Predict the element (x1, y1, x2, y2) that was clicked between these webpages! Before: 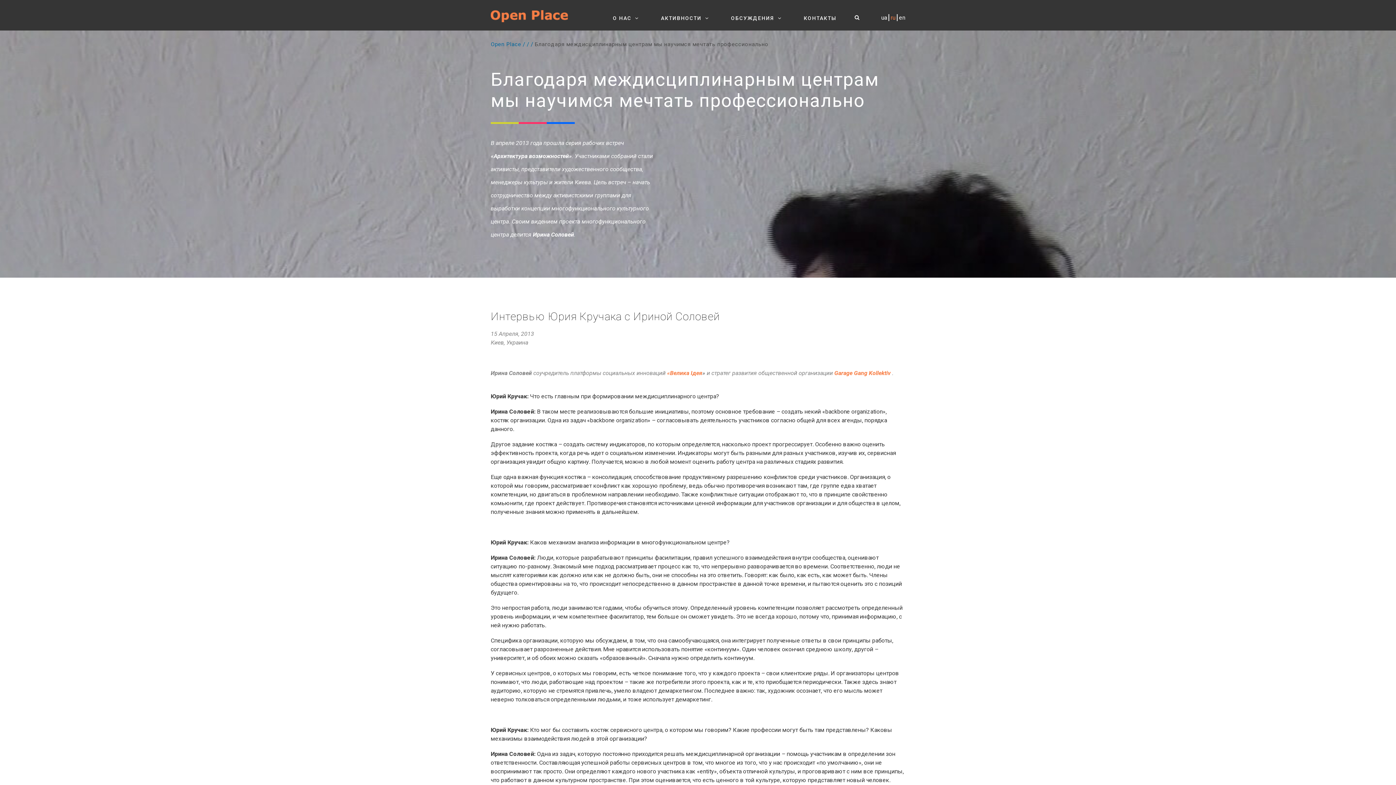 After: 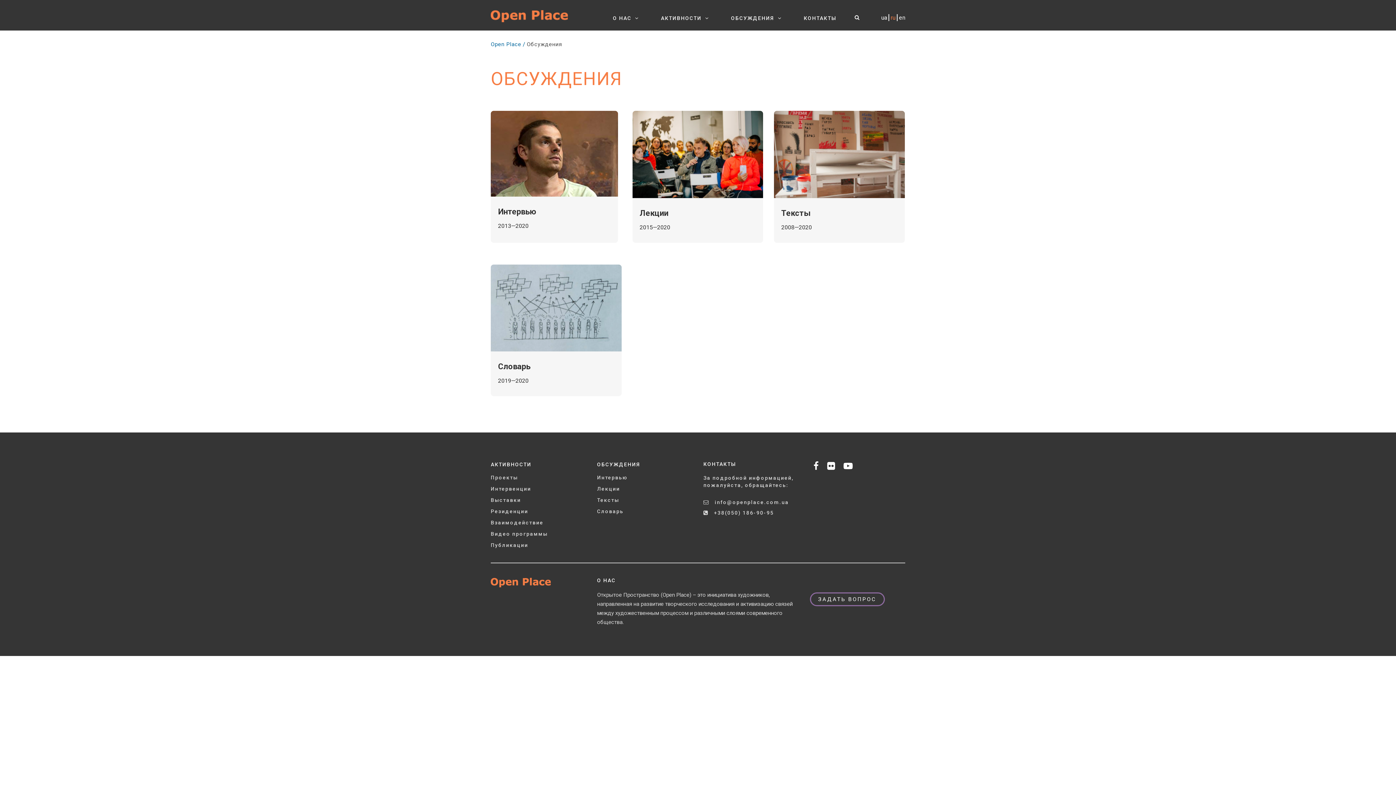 Action: bbox: (724, 8, 789, 30) label: ОБСУЖДЕНИЯ